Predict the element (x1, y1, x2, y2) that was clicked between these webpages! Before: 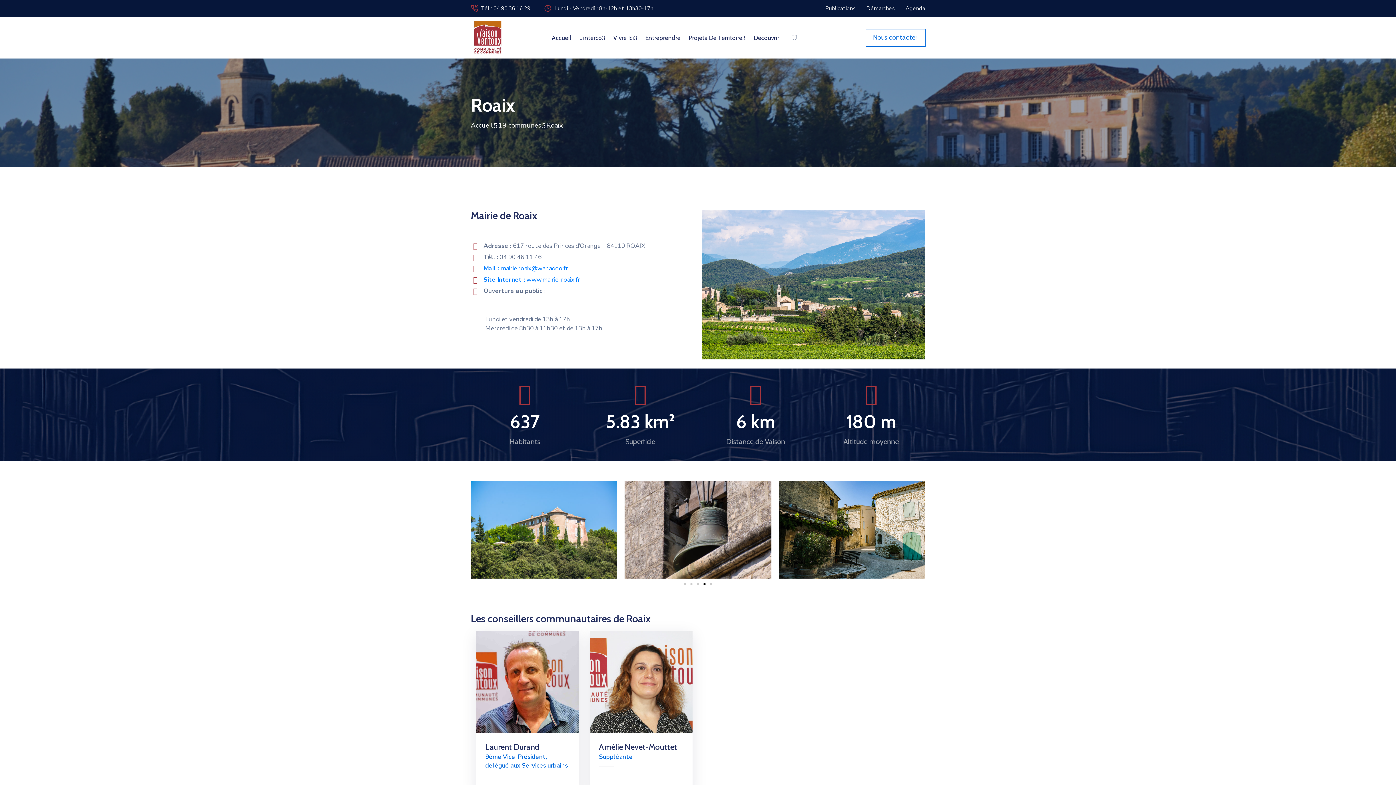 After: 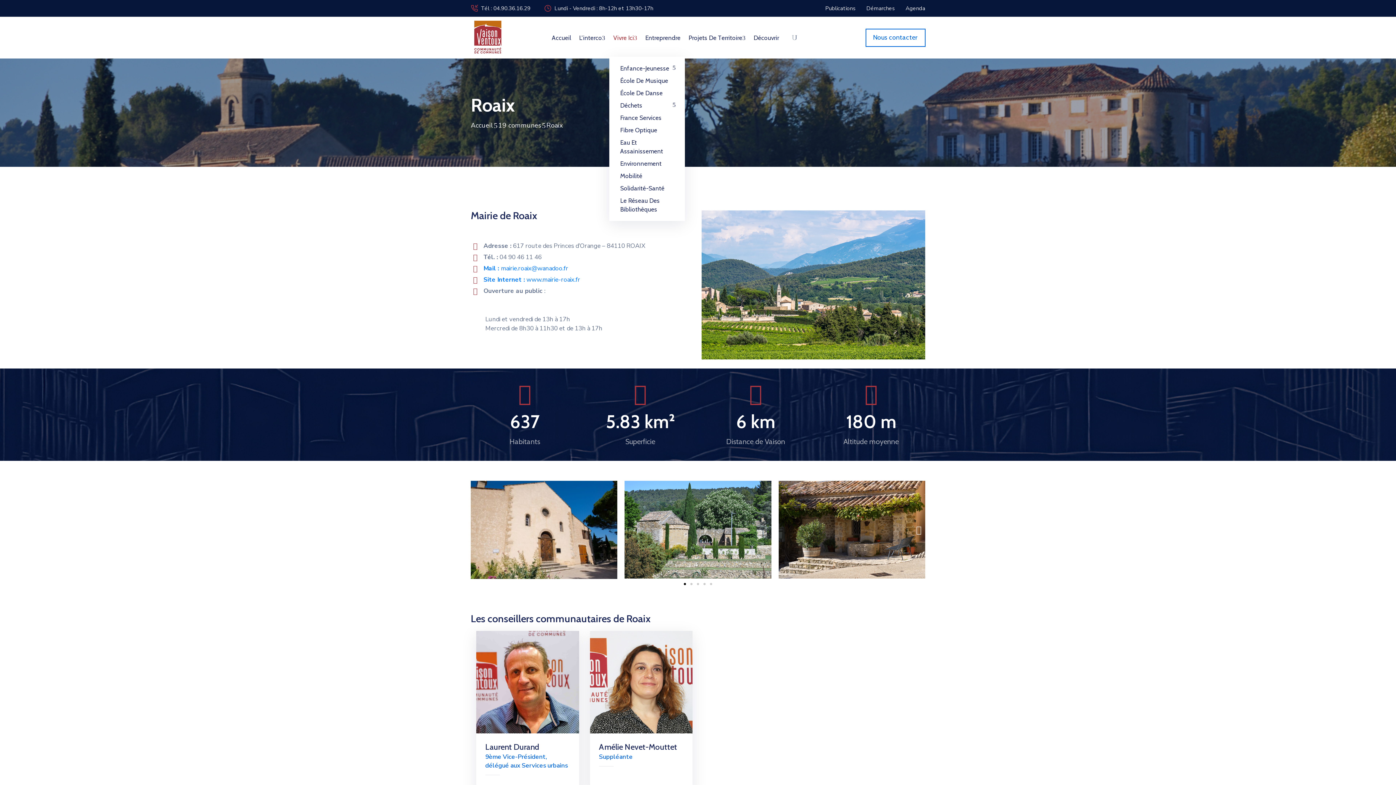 Action: bbox: (609, 18, 641, 56) label: Vivre Ici